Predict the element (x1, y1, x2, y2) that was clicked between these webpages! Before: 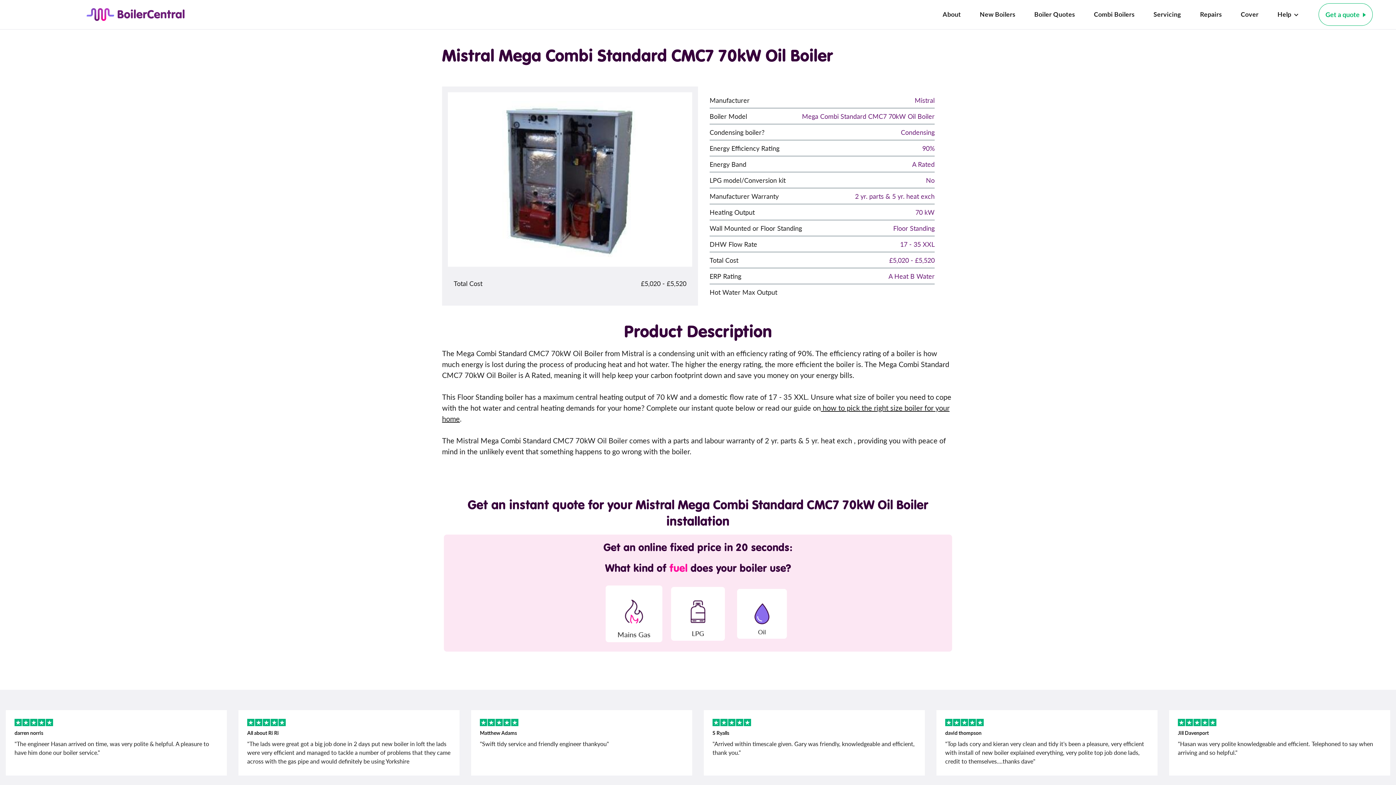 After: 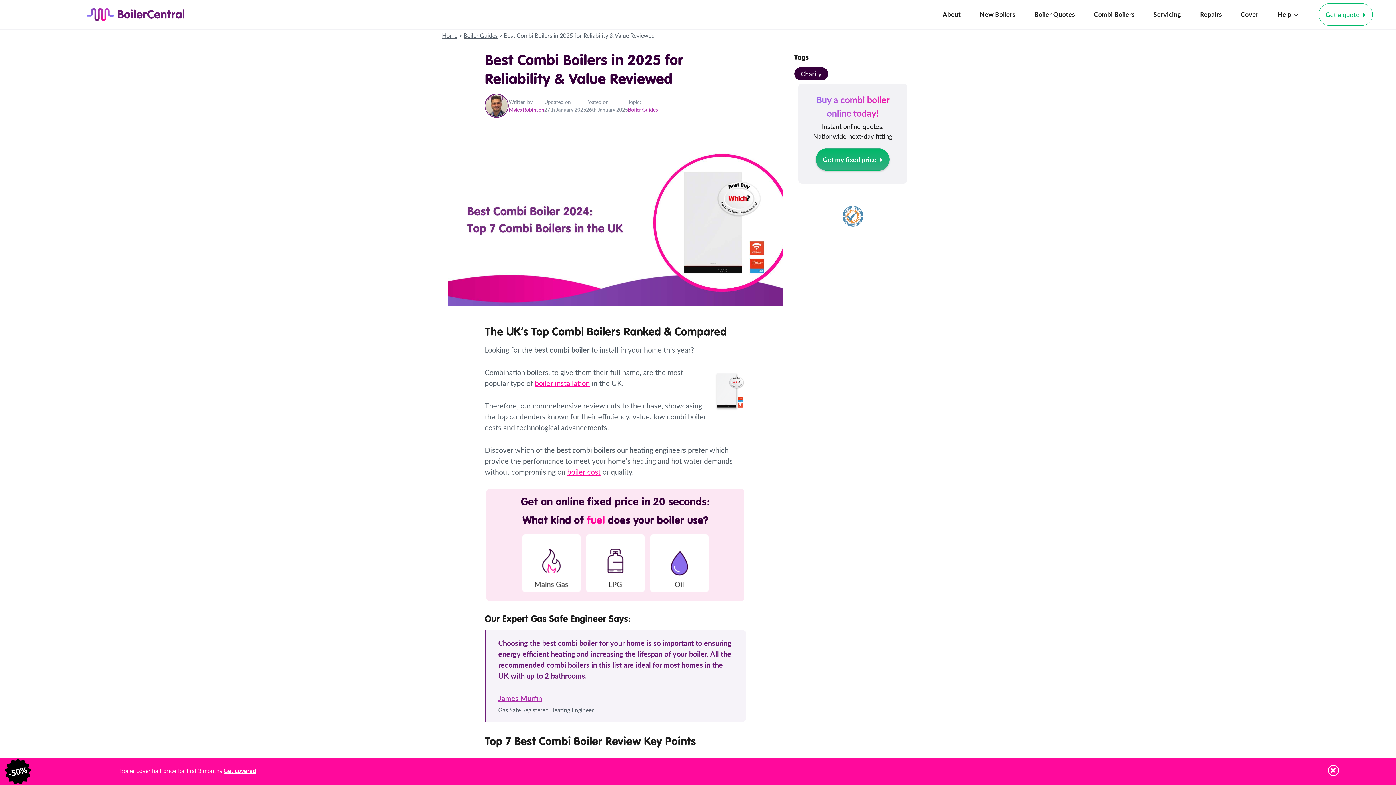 Action: bbox: (1084, 0, 1144, 29) label: Combi Boilers